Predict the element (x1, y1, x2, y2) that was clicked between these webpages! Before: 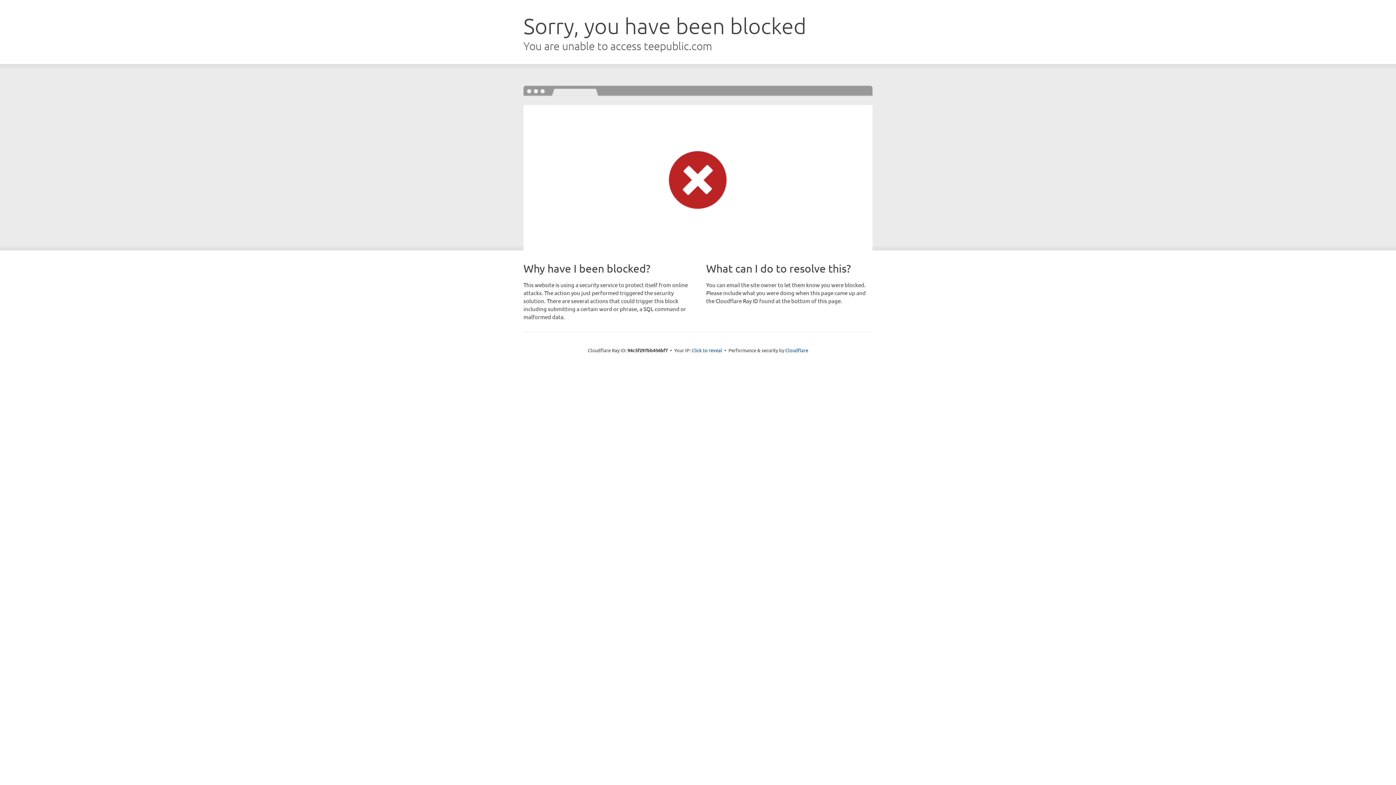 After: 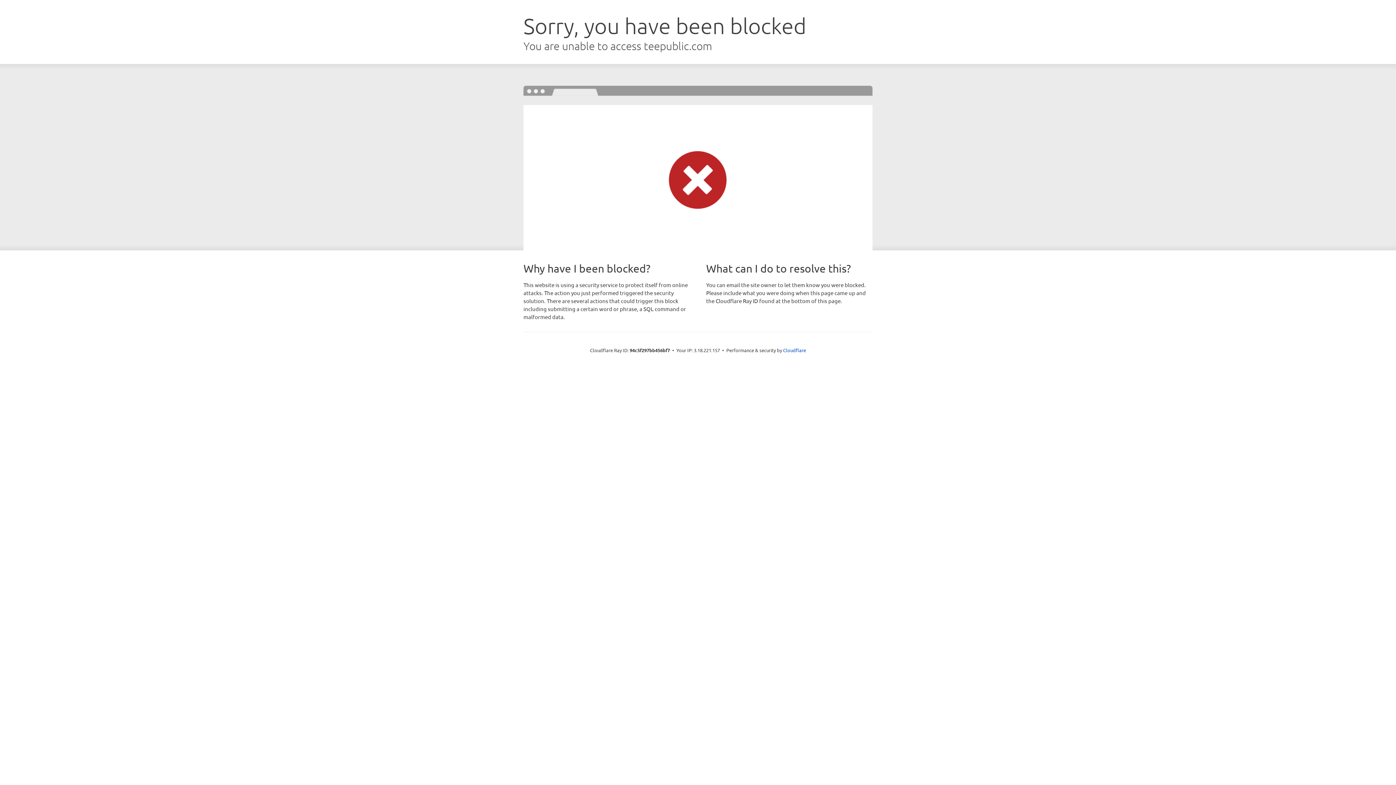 Action: bbox: (691, 346, 722, 353) label: Click to reveal